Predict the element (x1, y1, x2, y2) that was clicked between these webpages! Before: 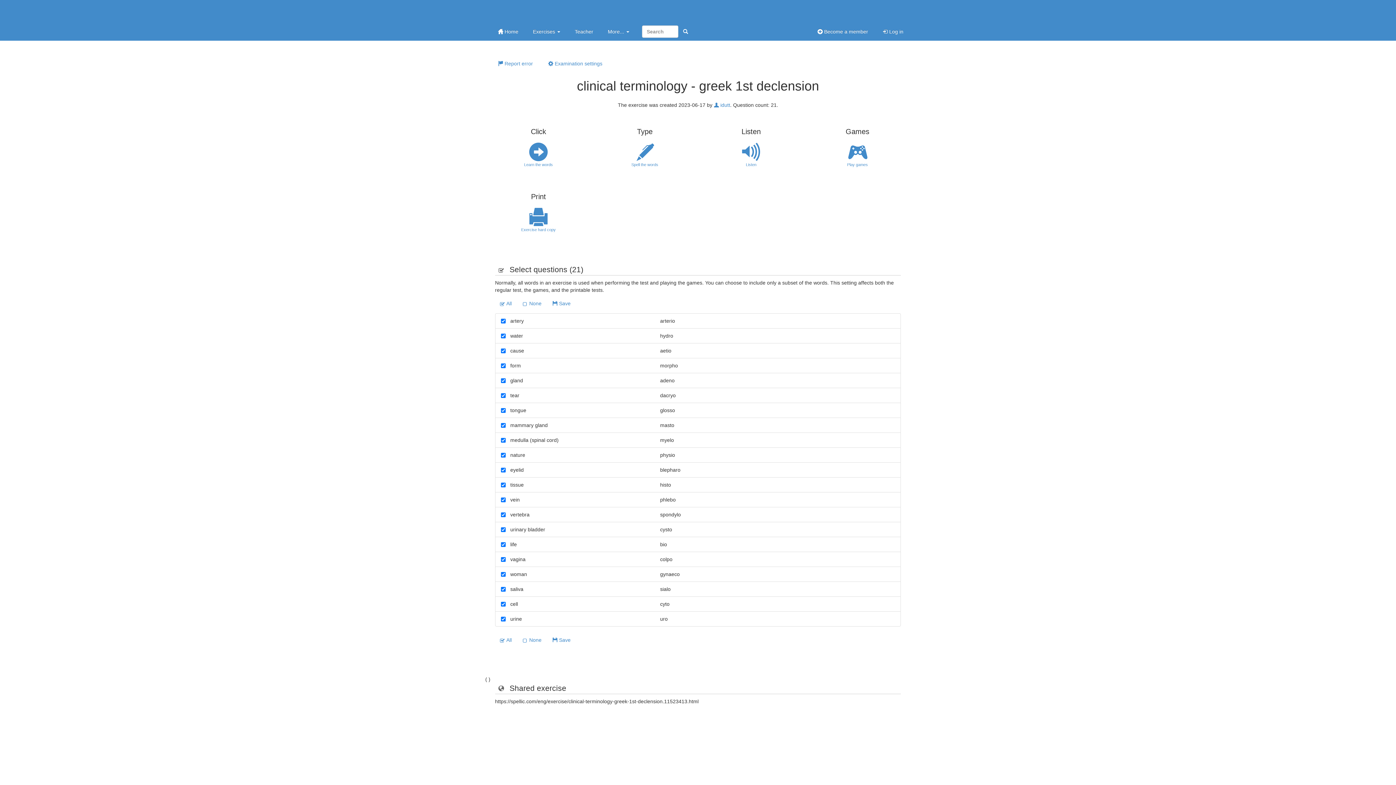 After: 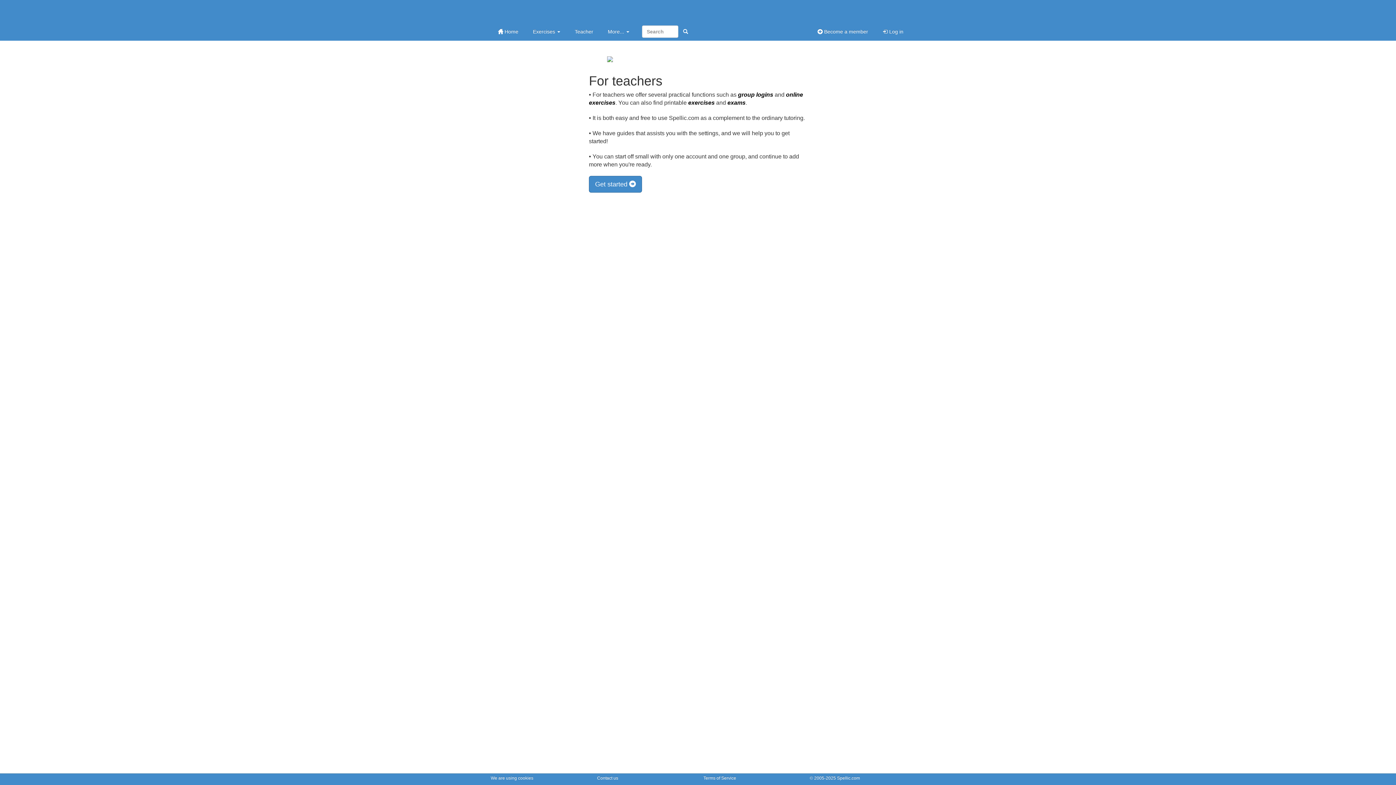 Action: bbox: (567, 22, 600, 40) label: Teacher